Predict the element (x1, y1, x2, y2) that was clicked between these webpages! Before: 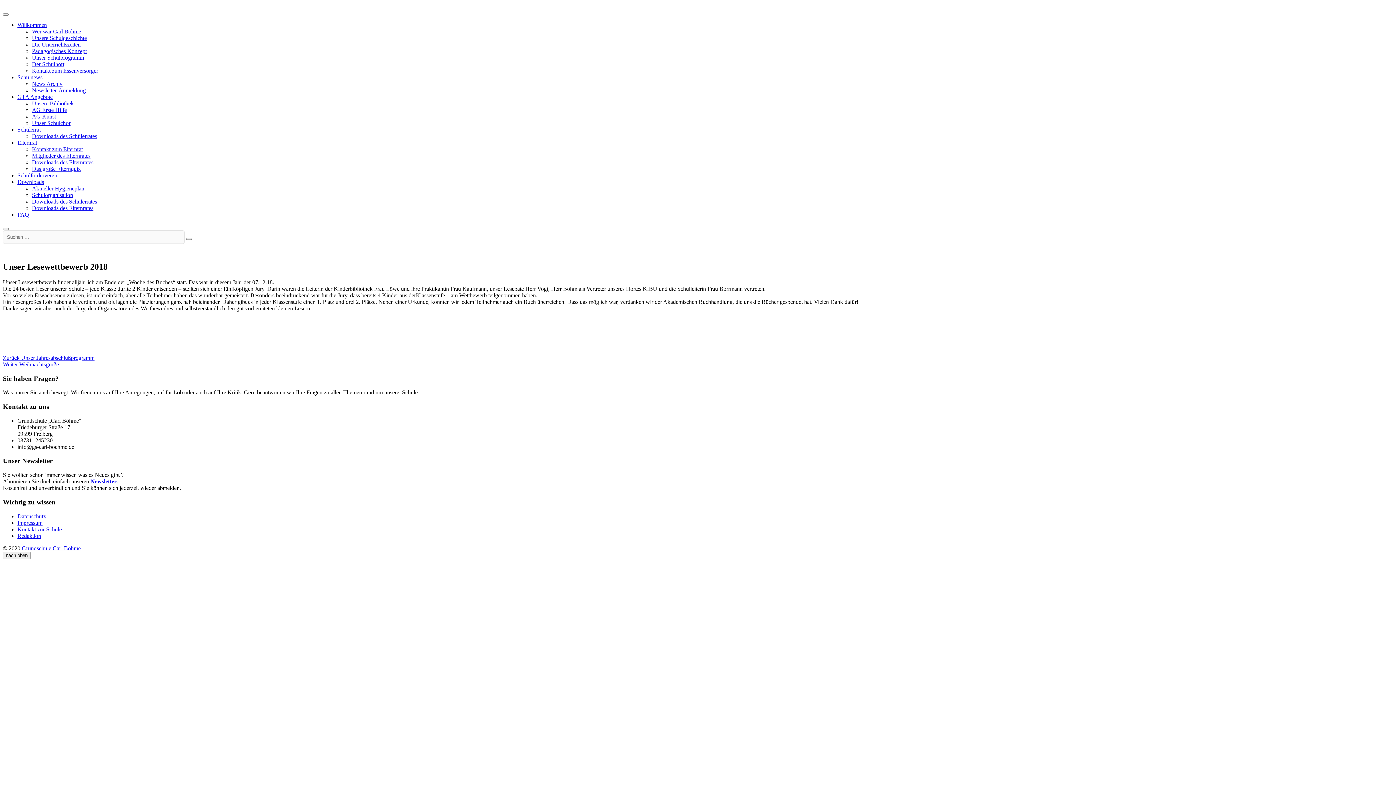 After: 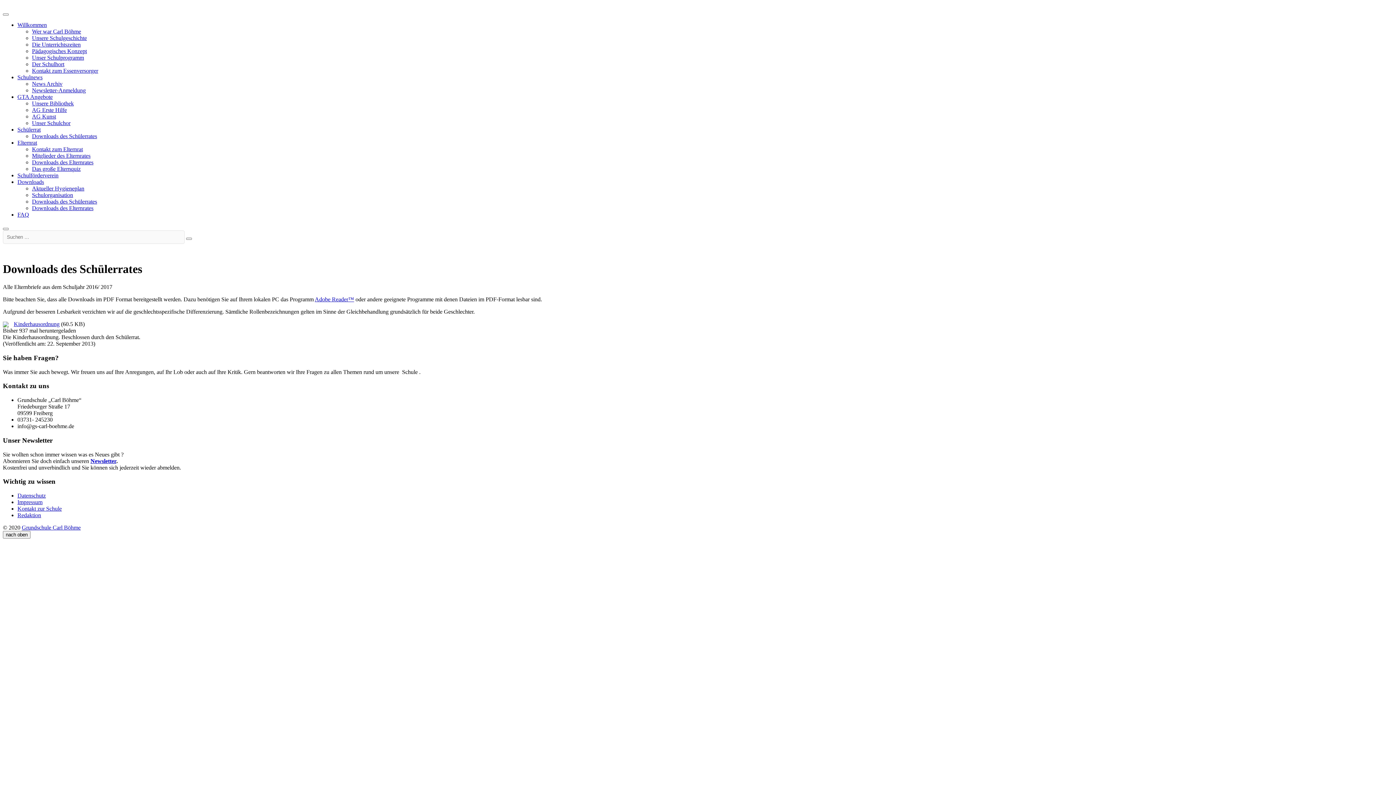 Action: label: Downloads des Schülerrates bbox: (32, 198, 97, 204)